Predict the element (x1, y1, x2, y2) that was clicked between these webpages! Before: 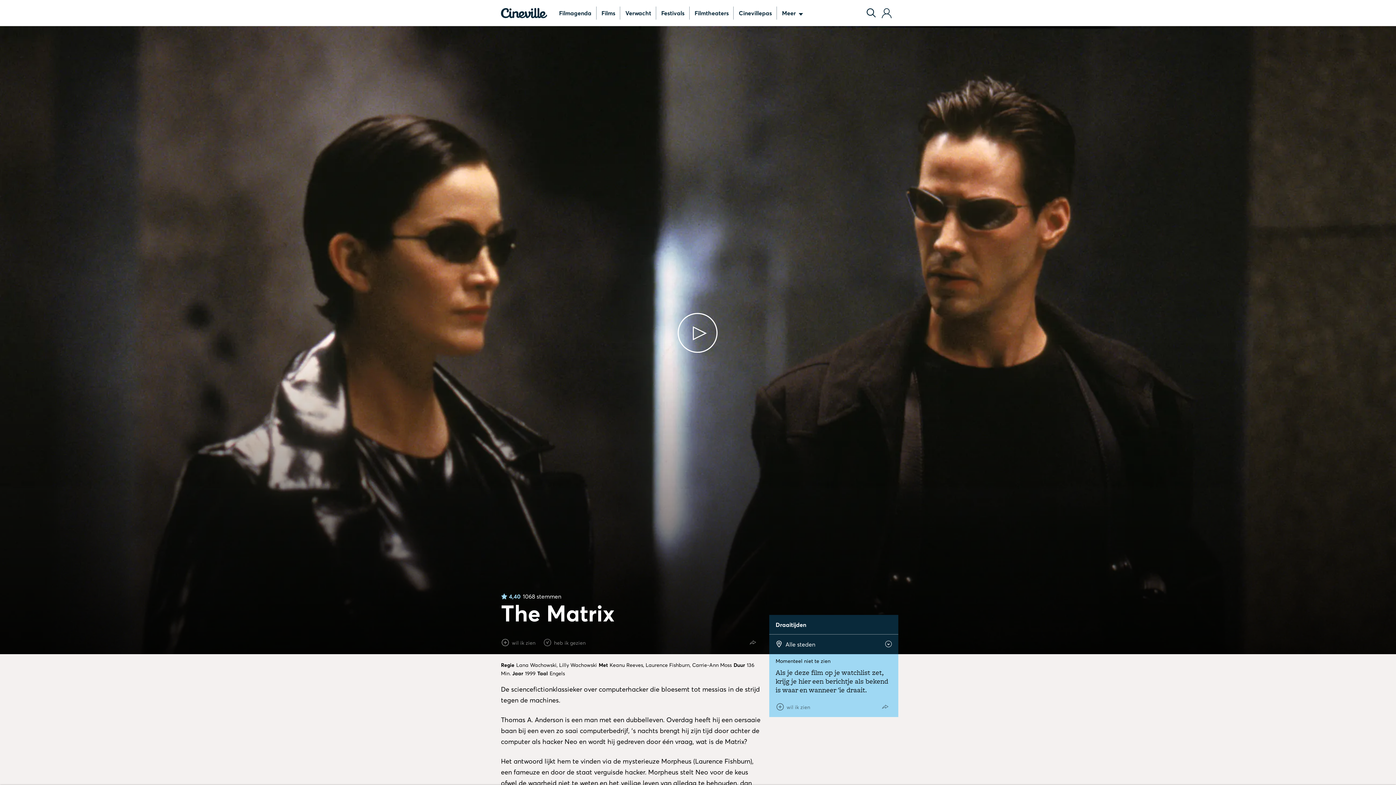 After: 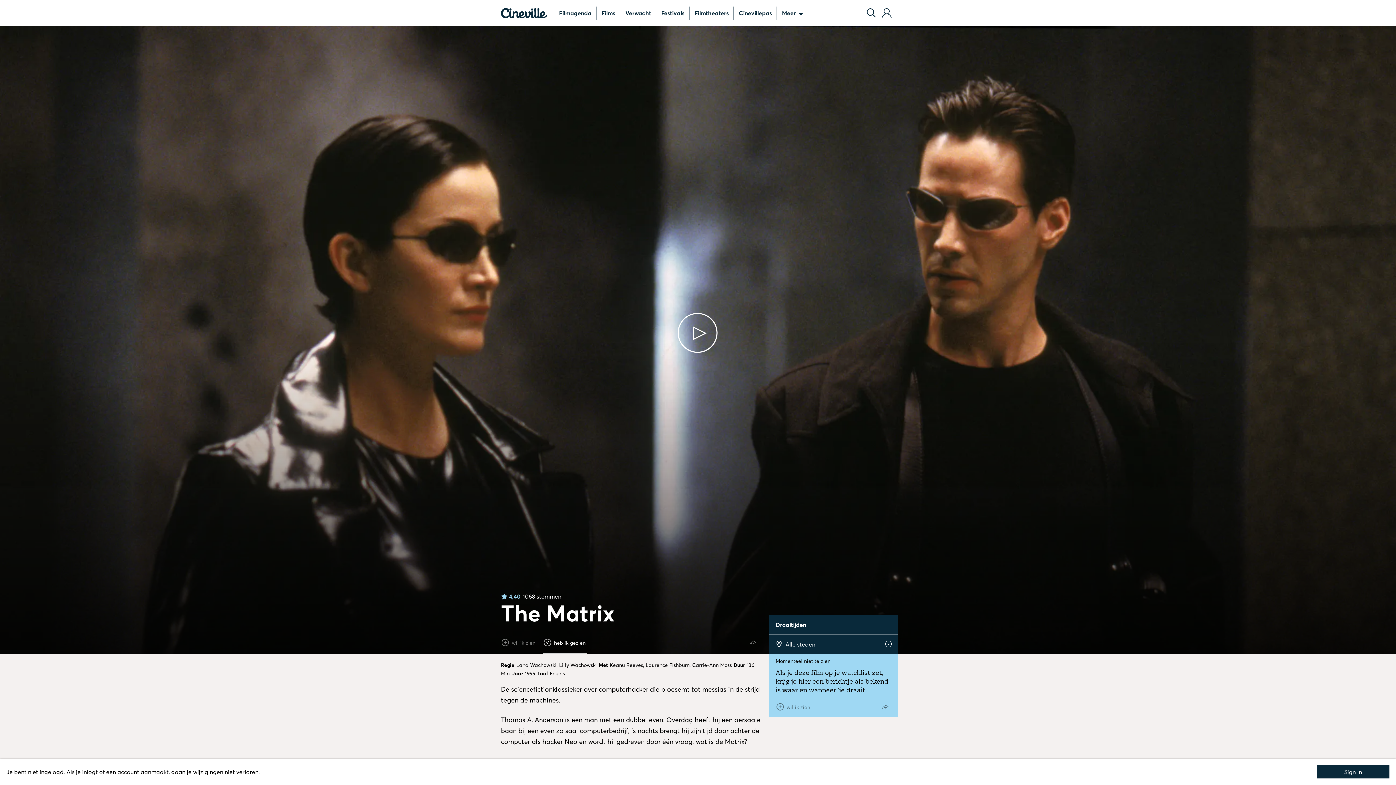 Action: label: heb ik gezien bbox: (543, 632, 586, 654)